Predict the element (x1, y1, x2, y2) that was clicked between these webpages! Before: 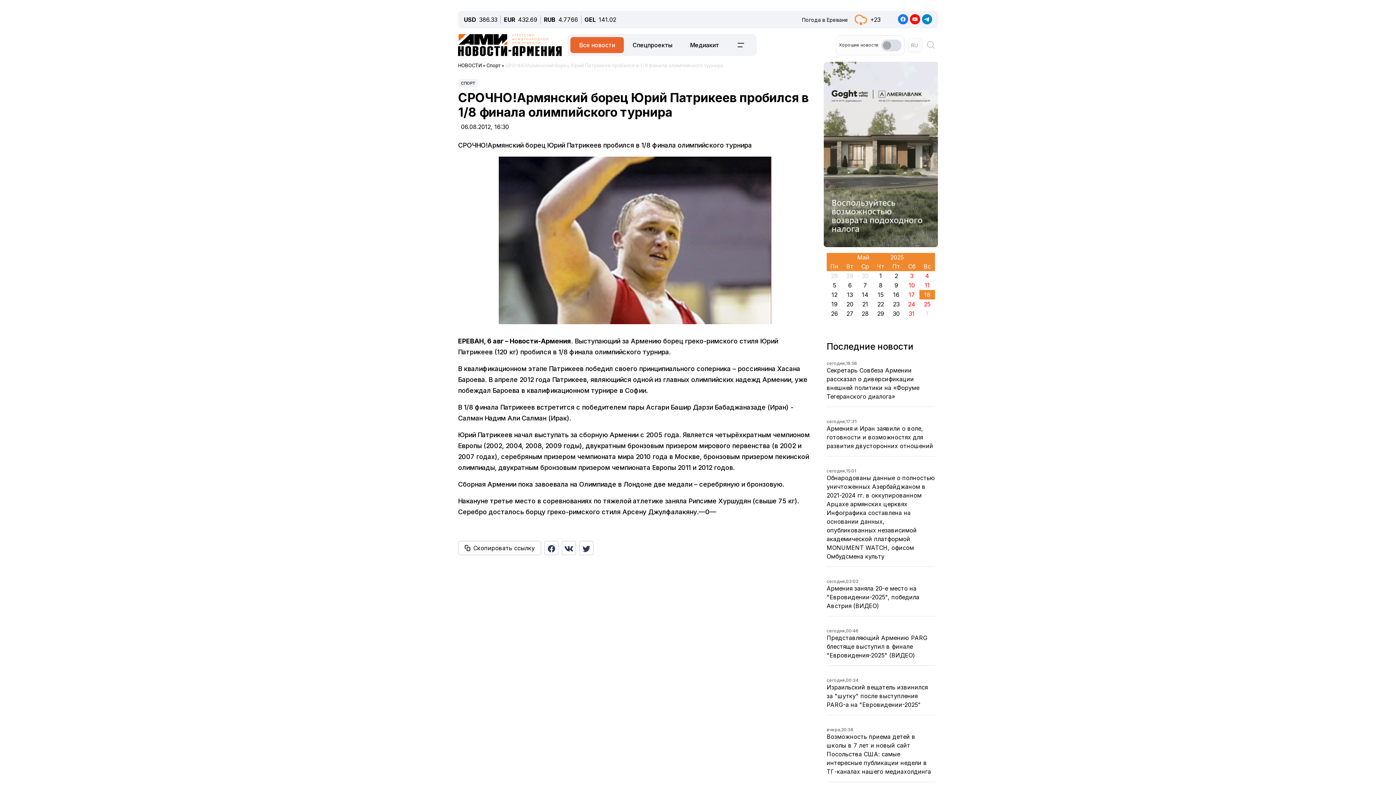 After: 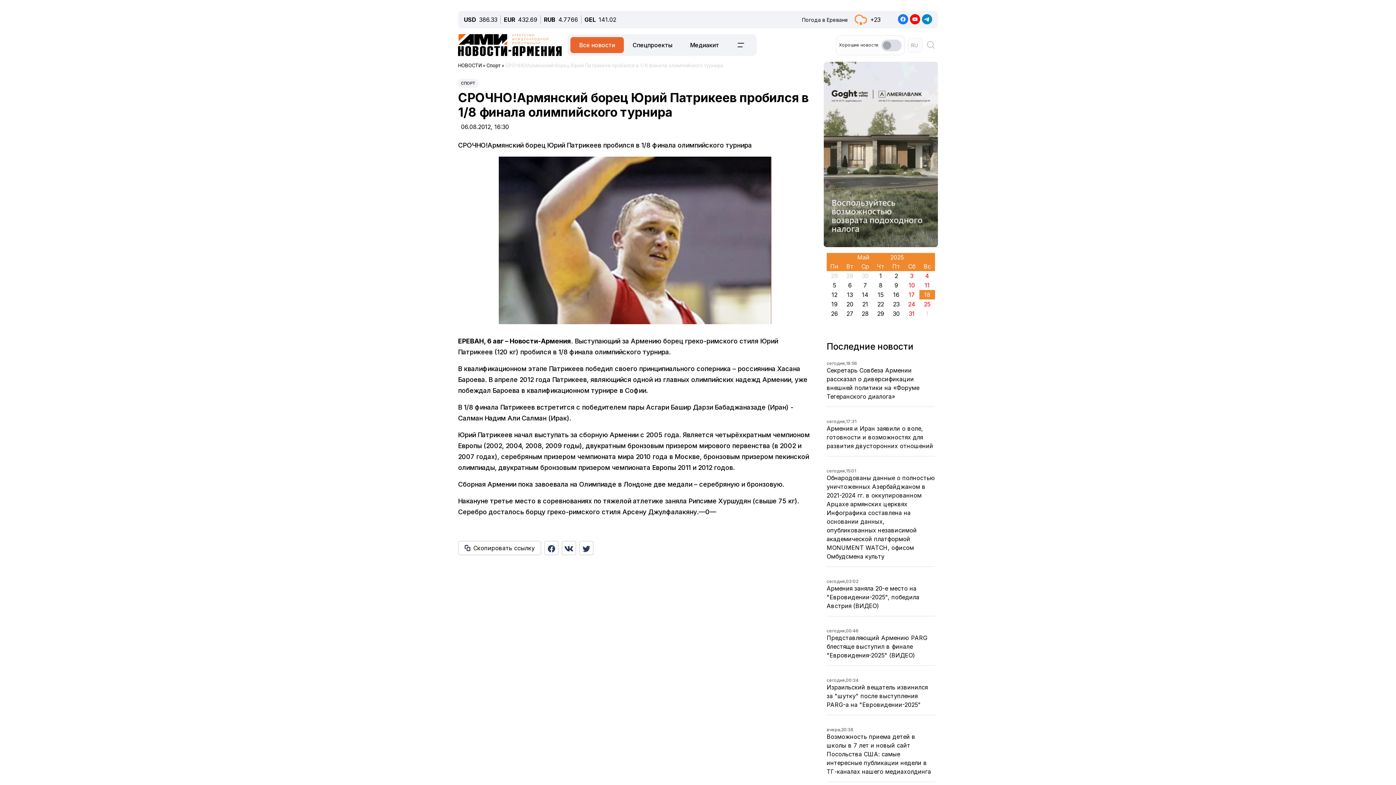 Action: bbox: (26, 75, 36, 81)